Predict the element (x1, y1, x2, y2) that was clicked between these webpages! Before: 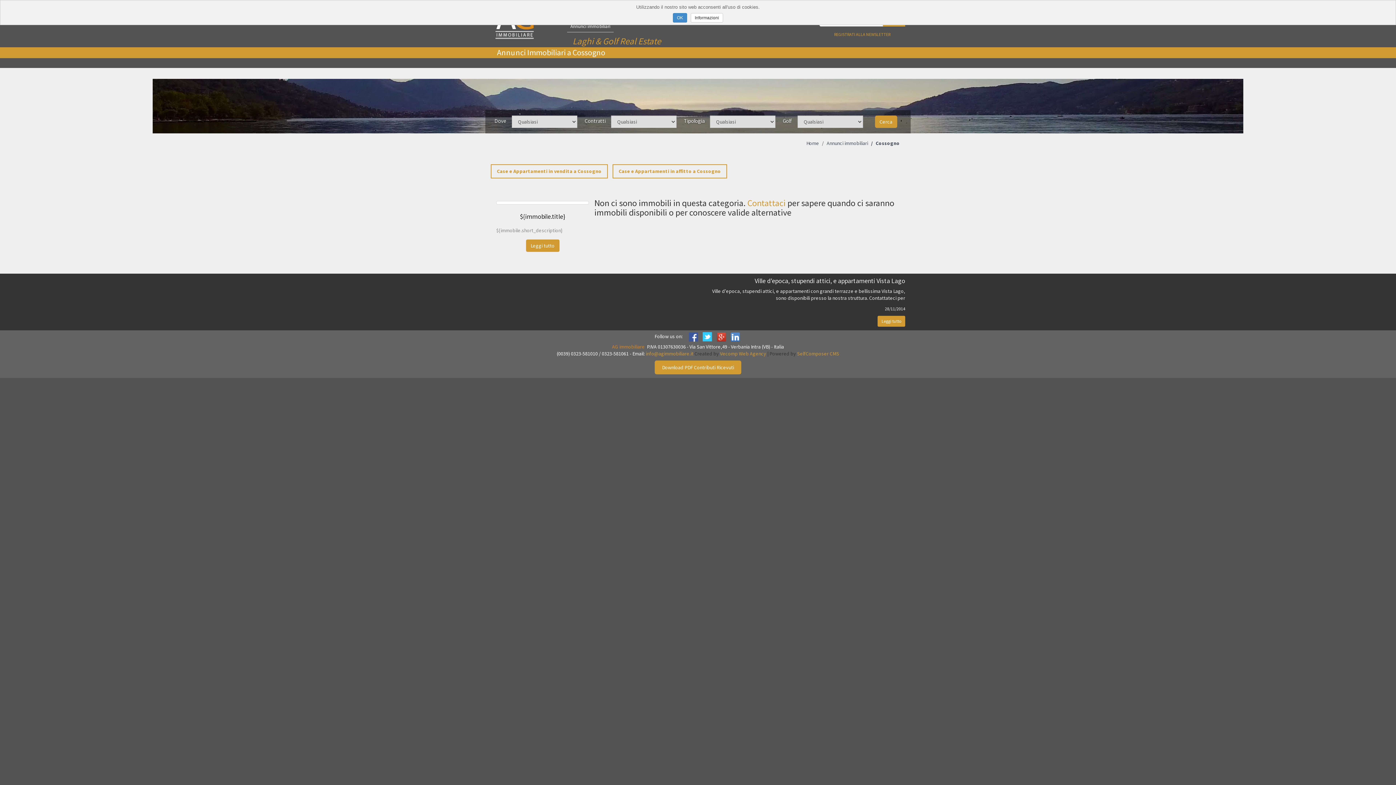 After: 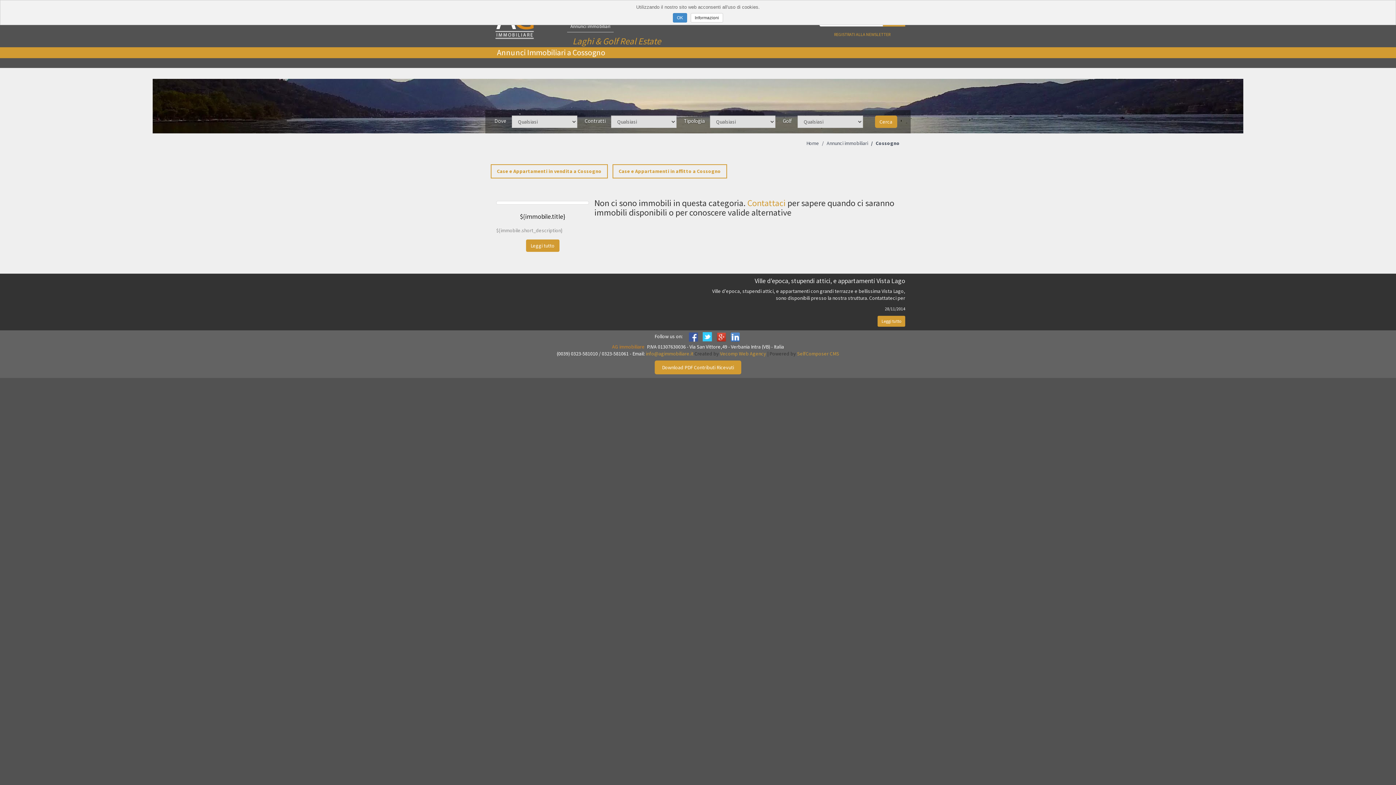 Action: bbox: (526, 239, 559, 252) label: Leggi tutto